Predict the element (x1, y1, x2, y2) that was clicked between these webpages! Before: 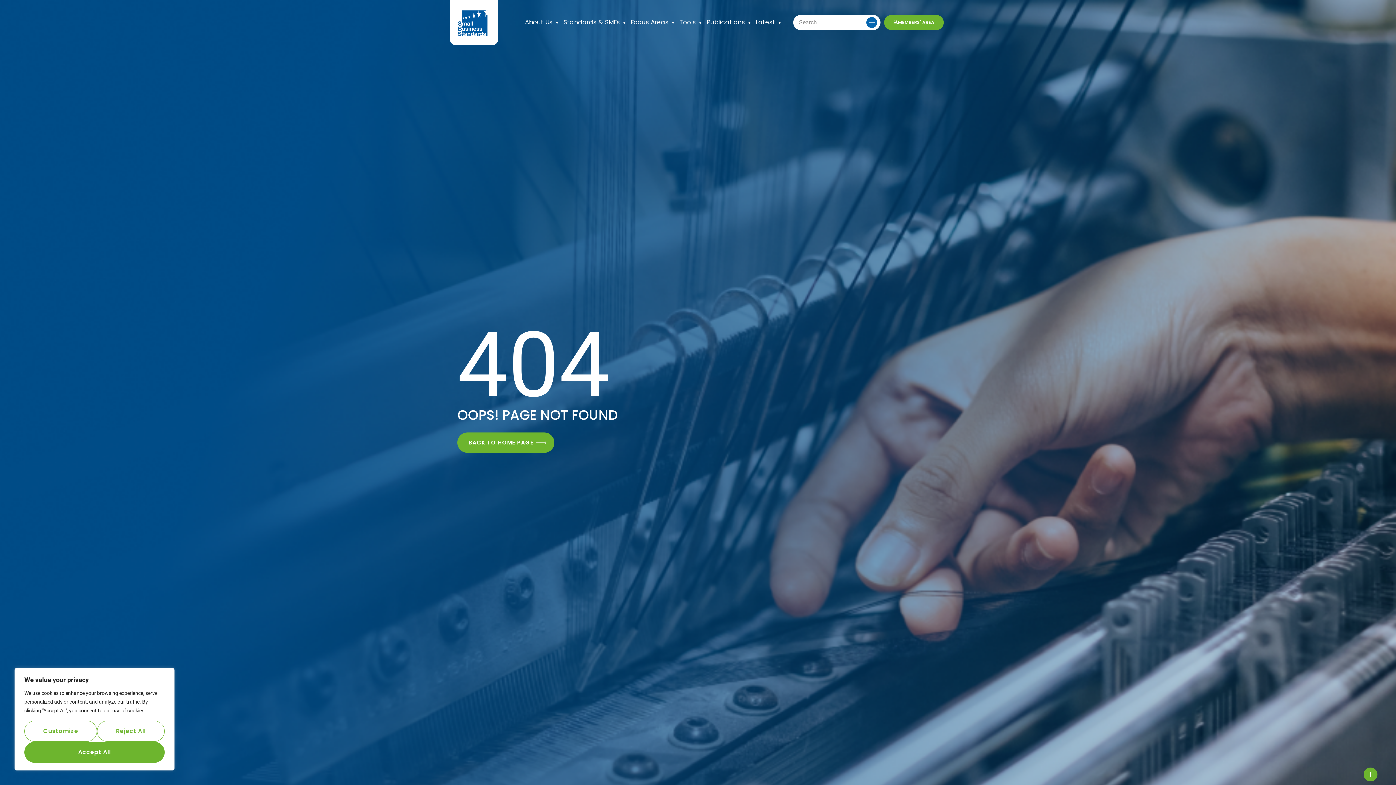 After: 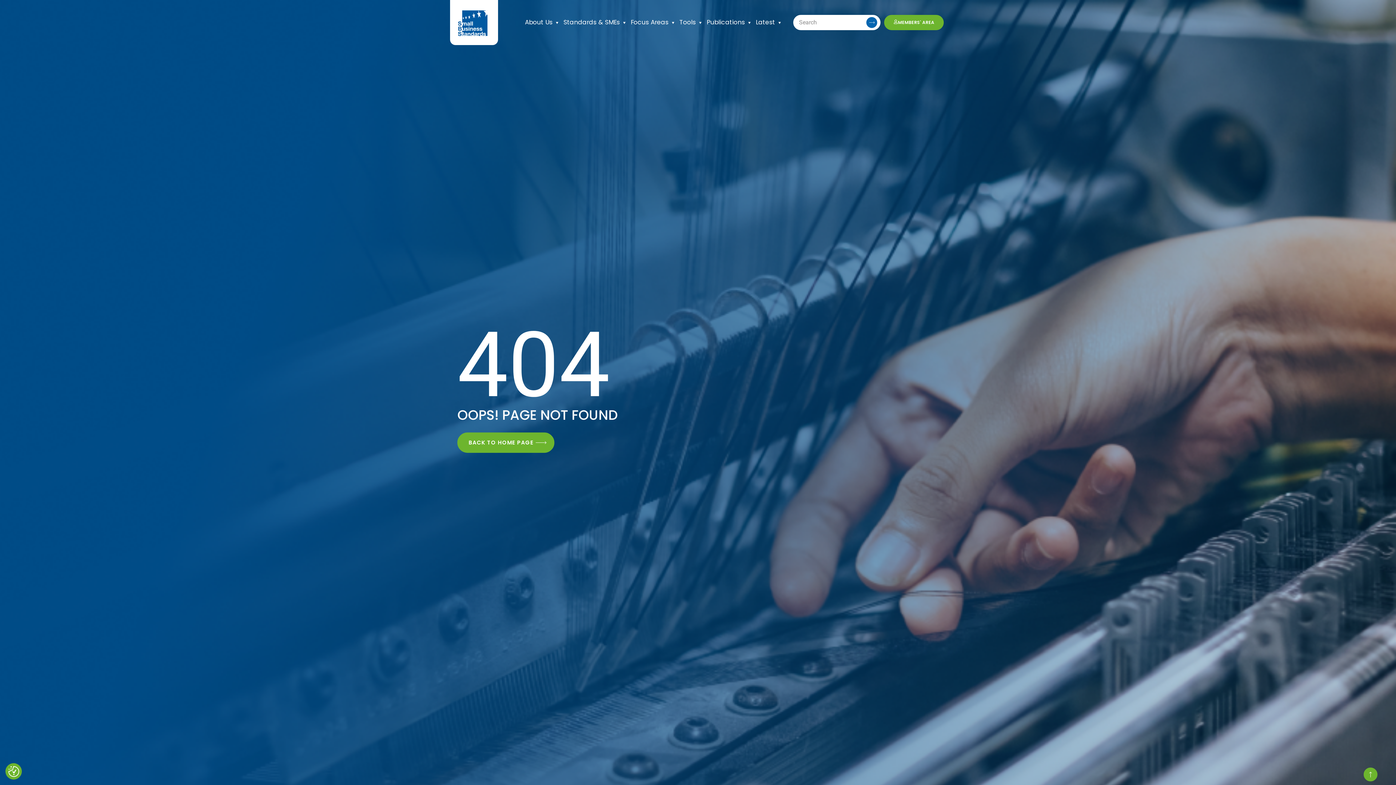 Action: label: Reject All bbox: (97, 721, 164, 742)